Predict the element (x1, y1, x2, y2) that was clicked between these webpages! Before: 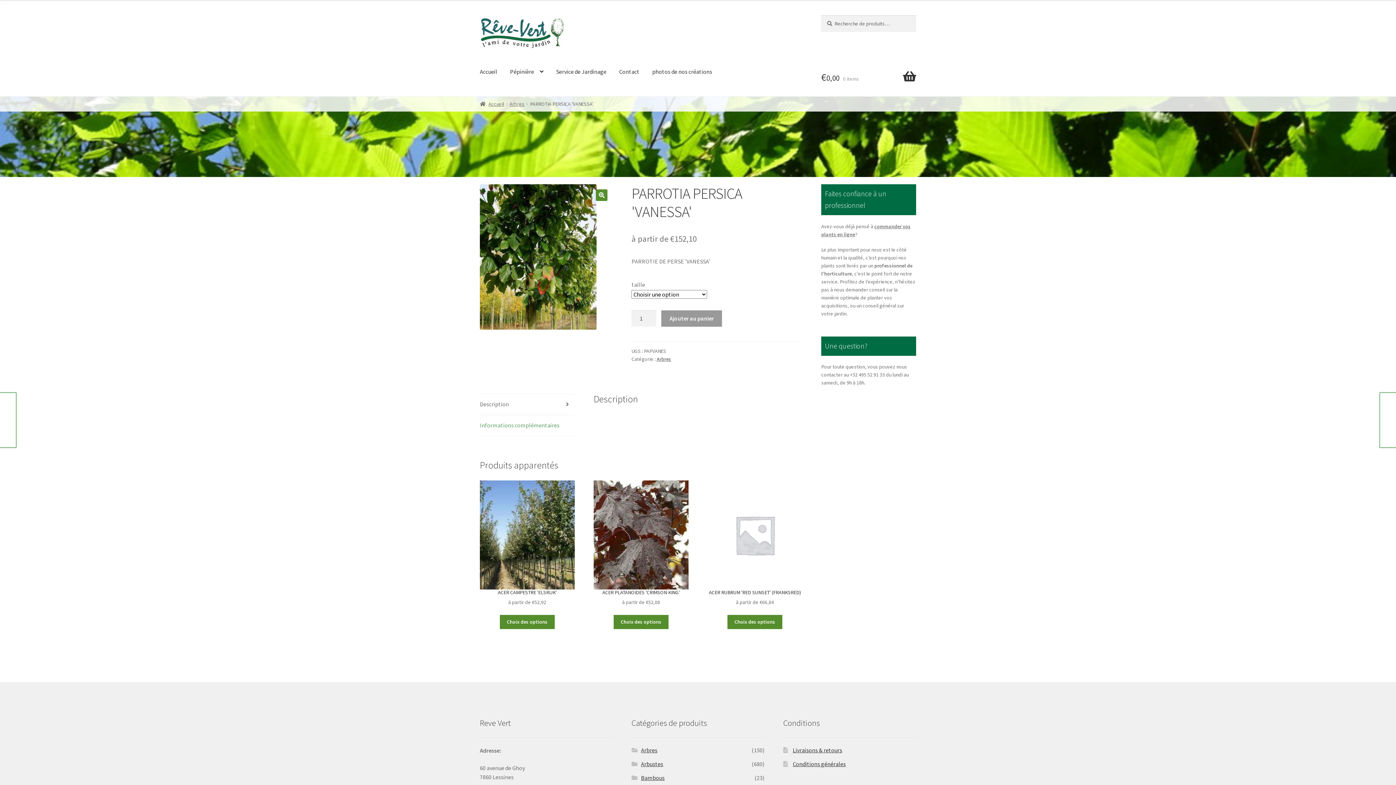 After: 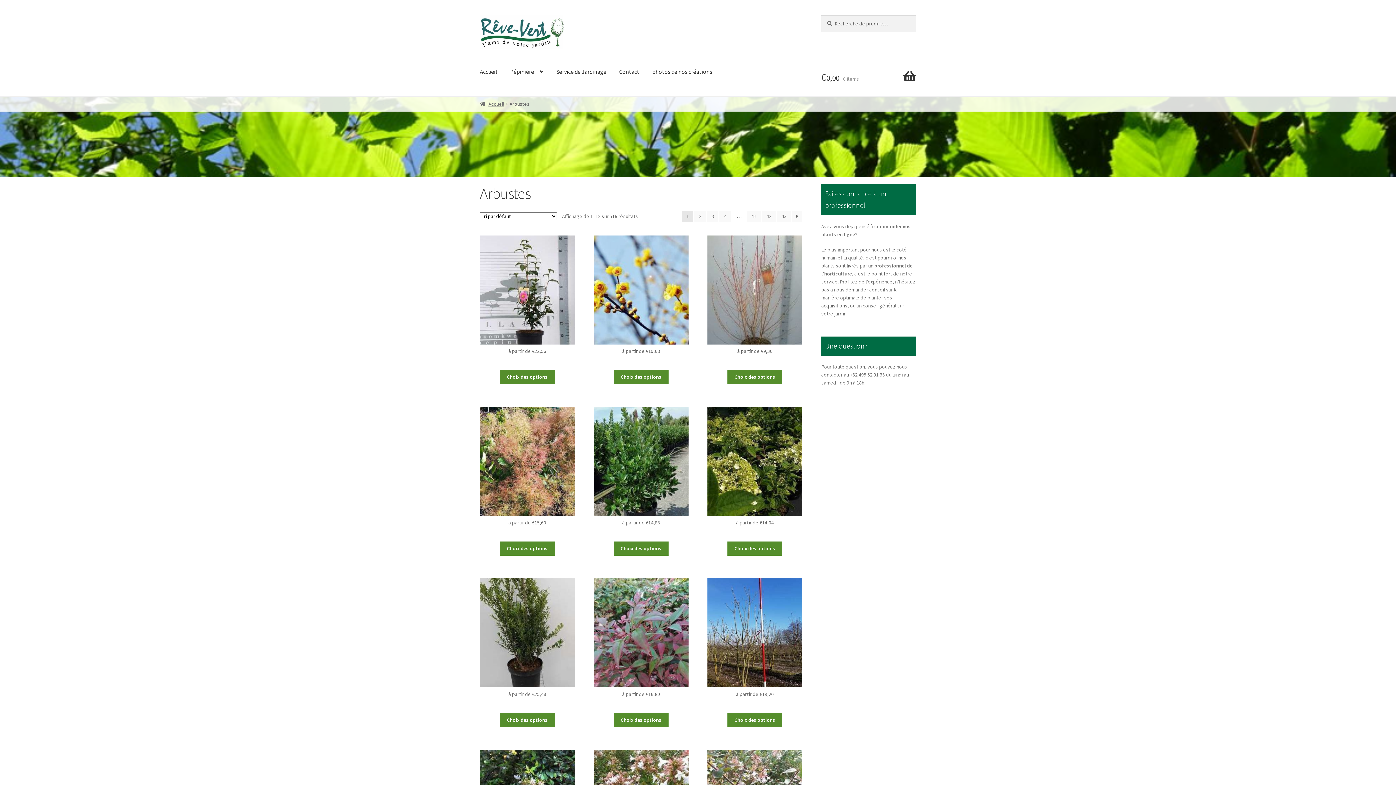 Action: bbox: (641, 760, 663, 768) label: Arbustes